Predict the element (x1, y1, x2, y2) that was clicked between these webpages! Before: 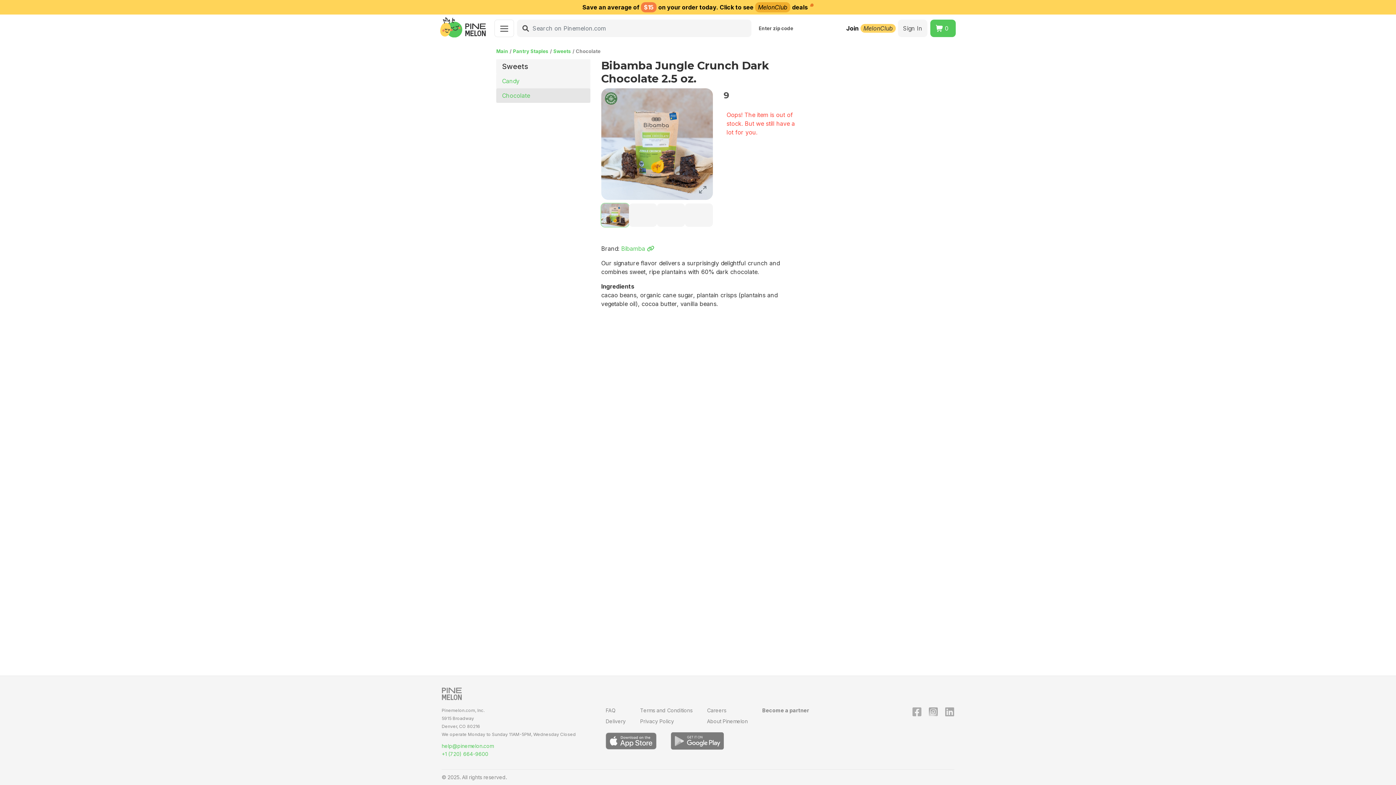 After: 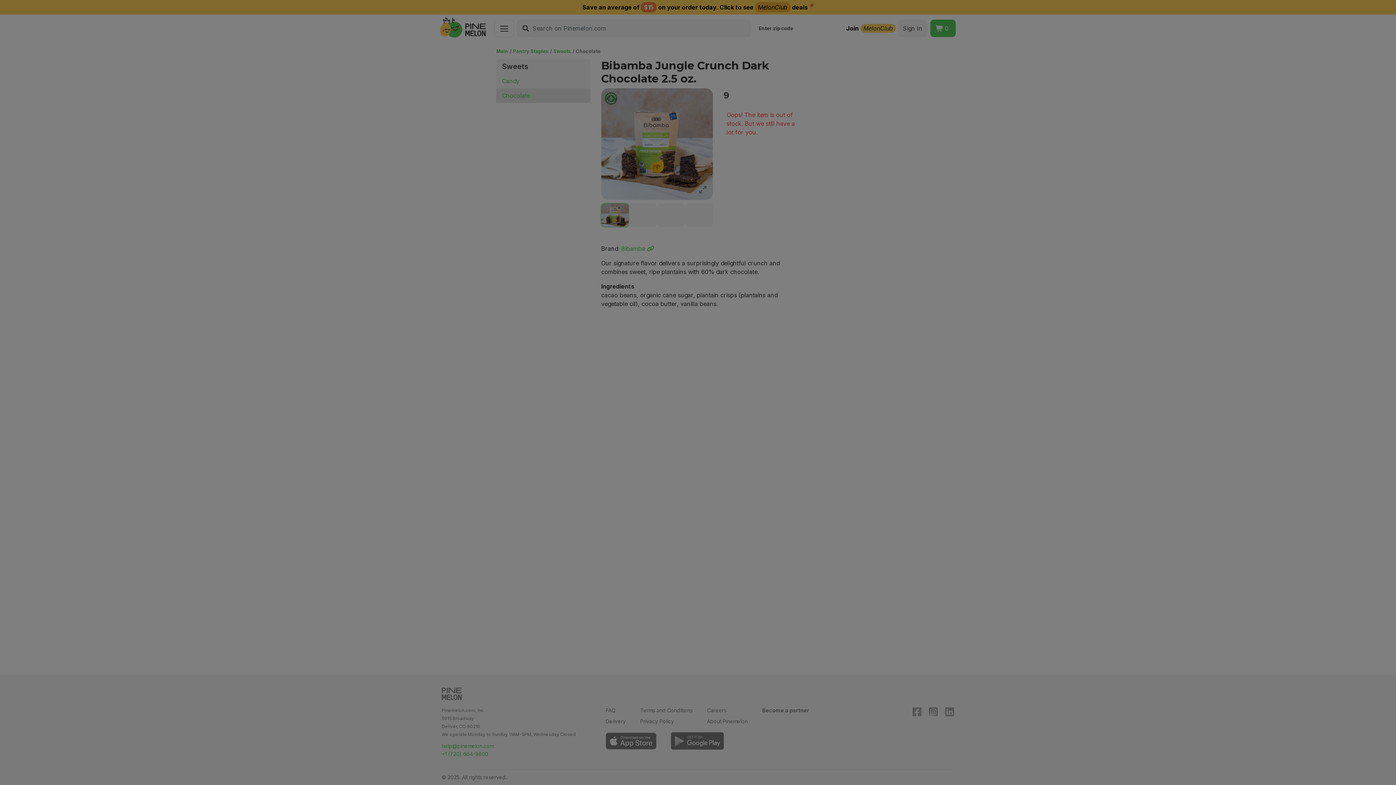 Action: bbox: (601, 88, 712, 199)